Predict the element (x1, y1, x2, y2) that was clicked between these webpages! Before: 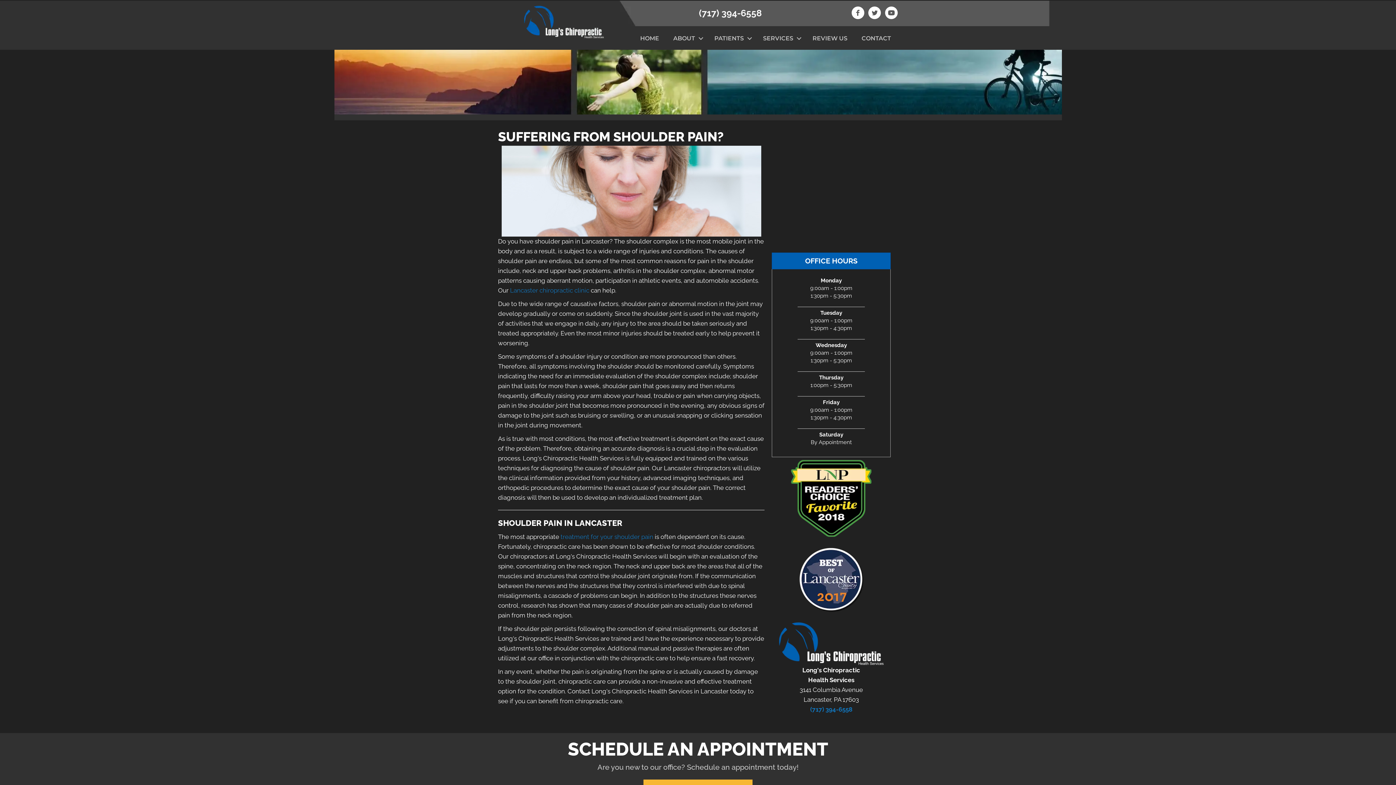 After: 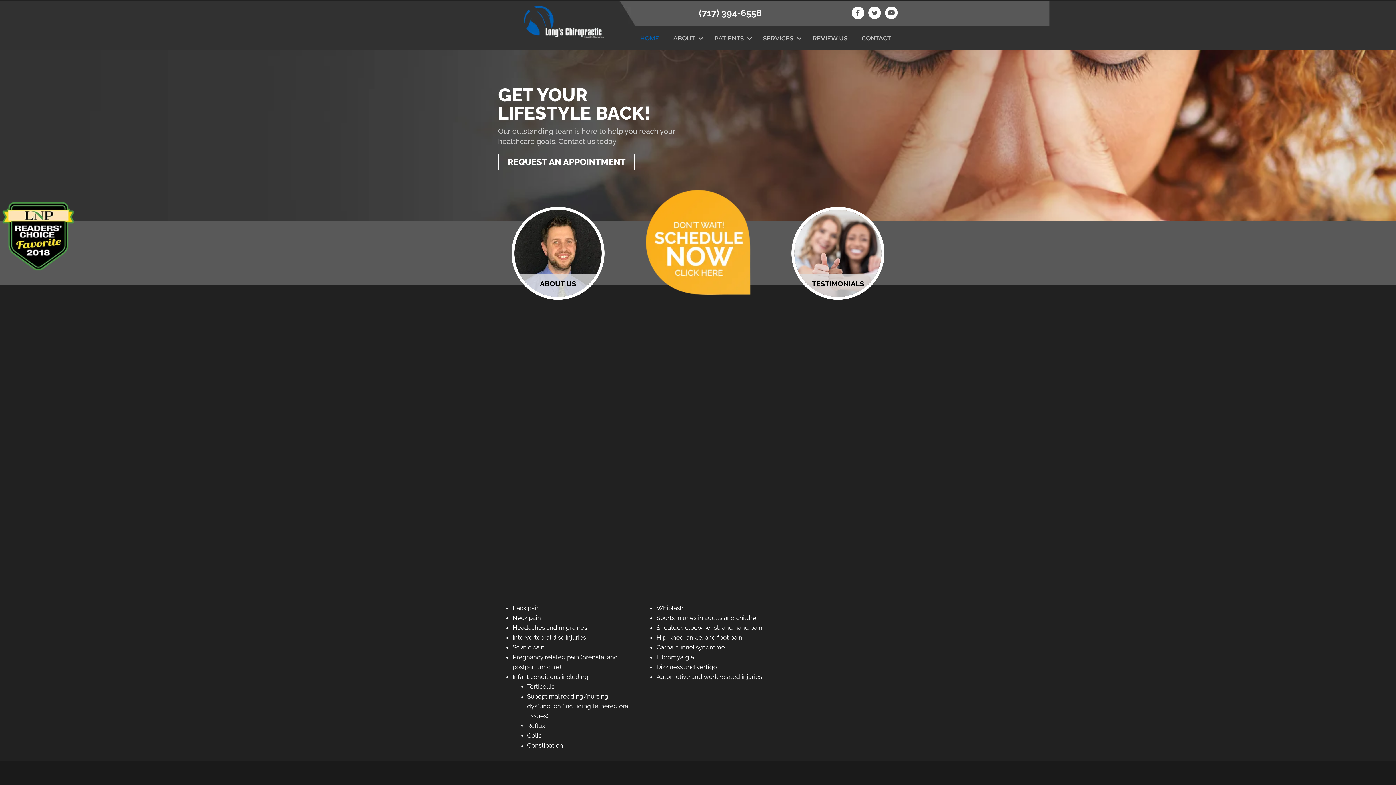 Action: bbox: (509, 16, 618, 23)